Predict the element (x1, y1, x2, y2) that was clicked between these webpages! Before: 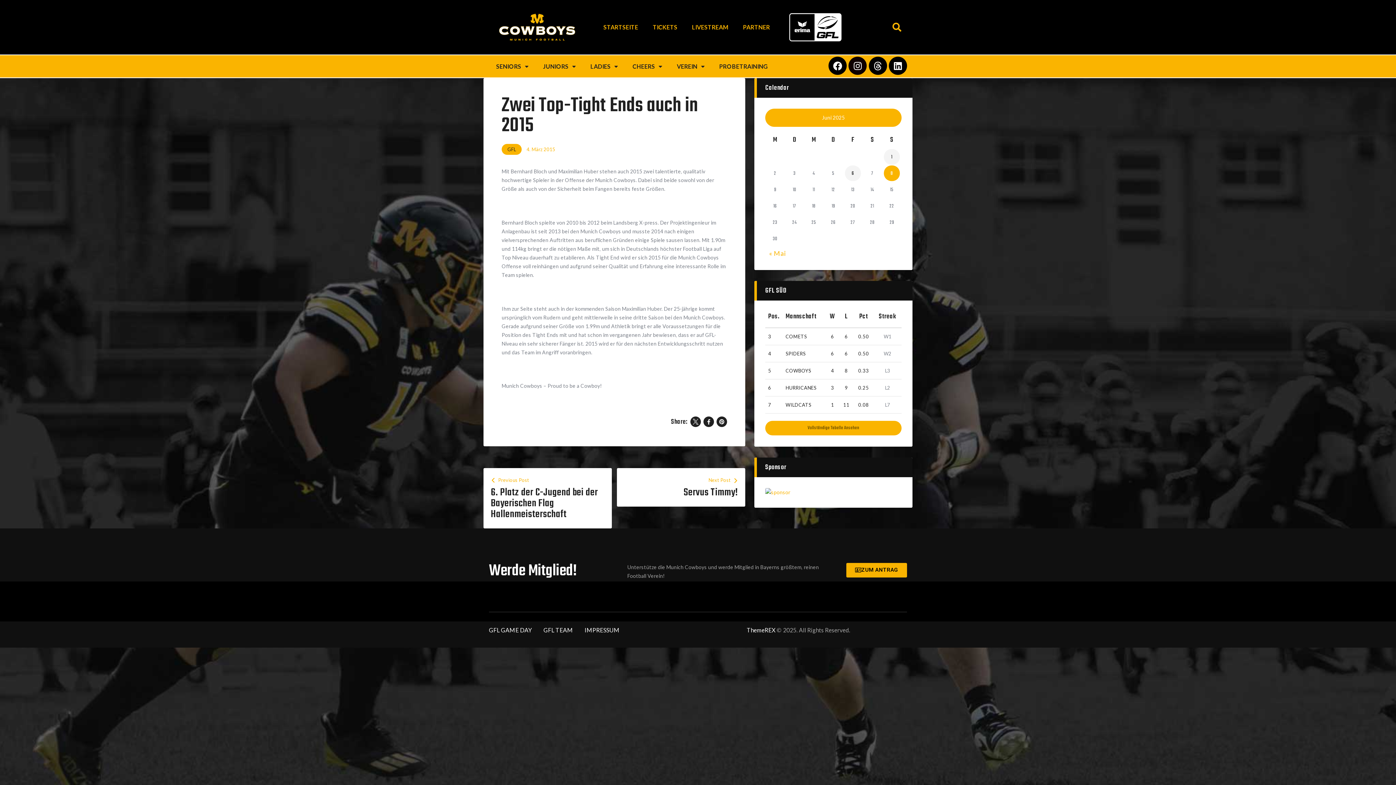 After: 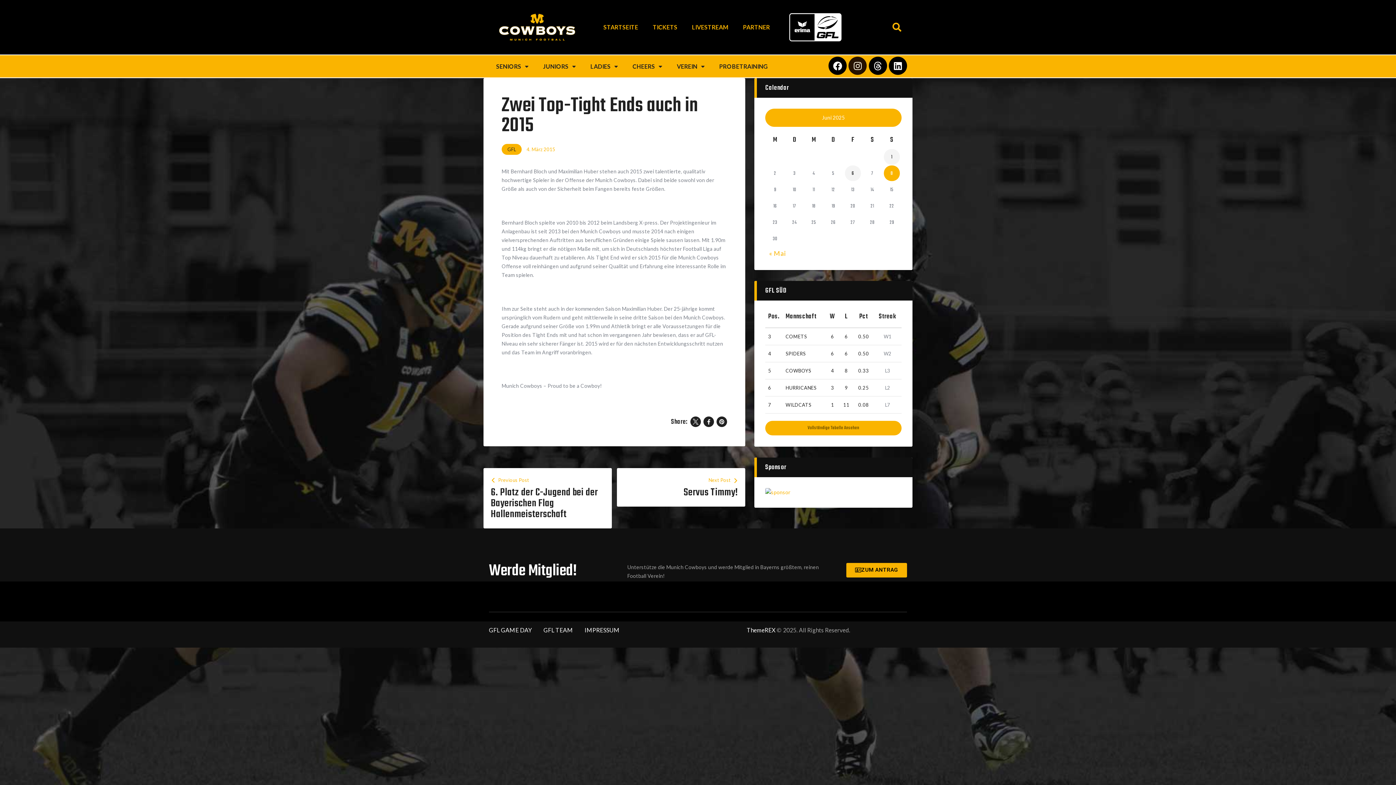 Action: label: Instagram bbox: (848, 56, 867, 74)